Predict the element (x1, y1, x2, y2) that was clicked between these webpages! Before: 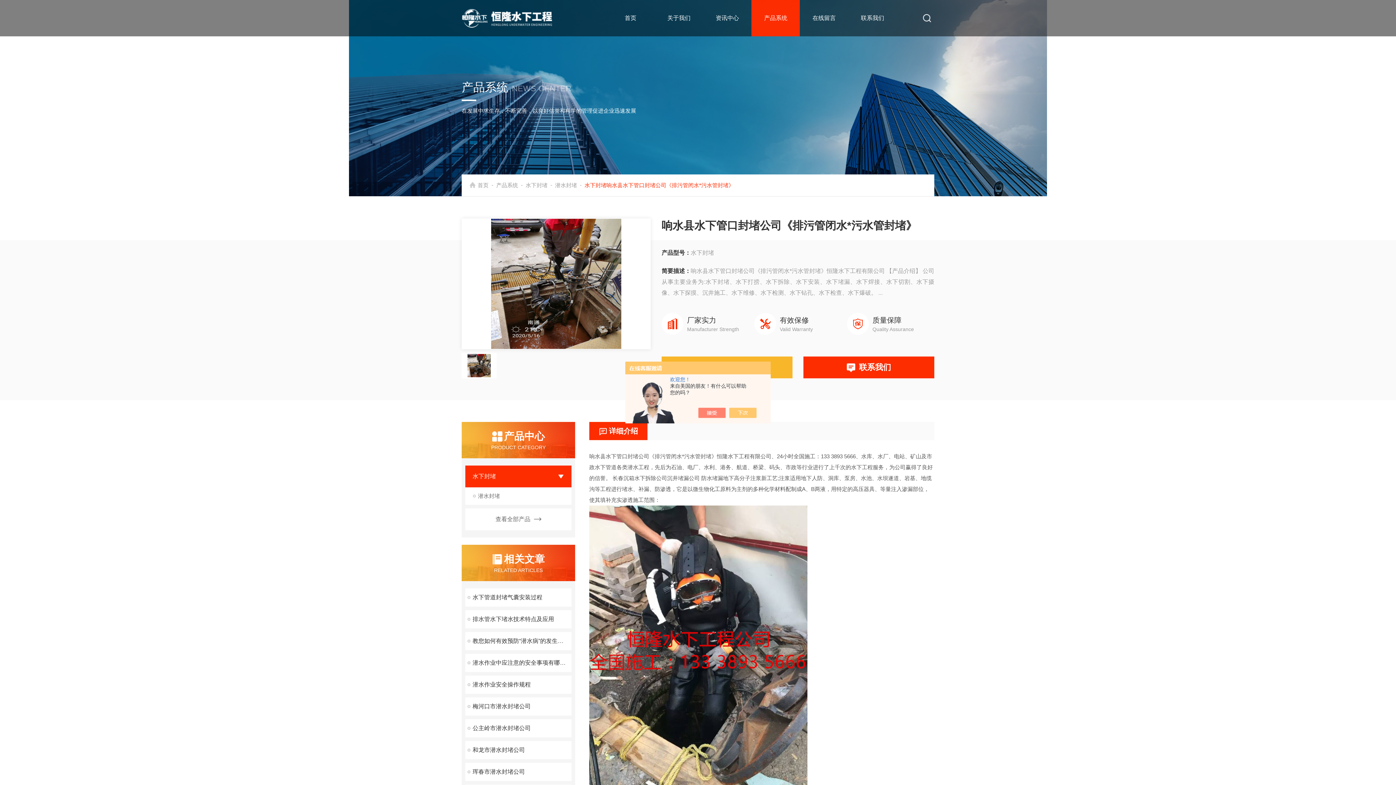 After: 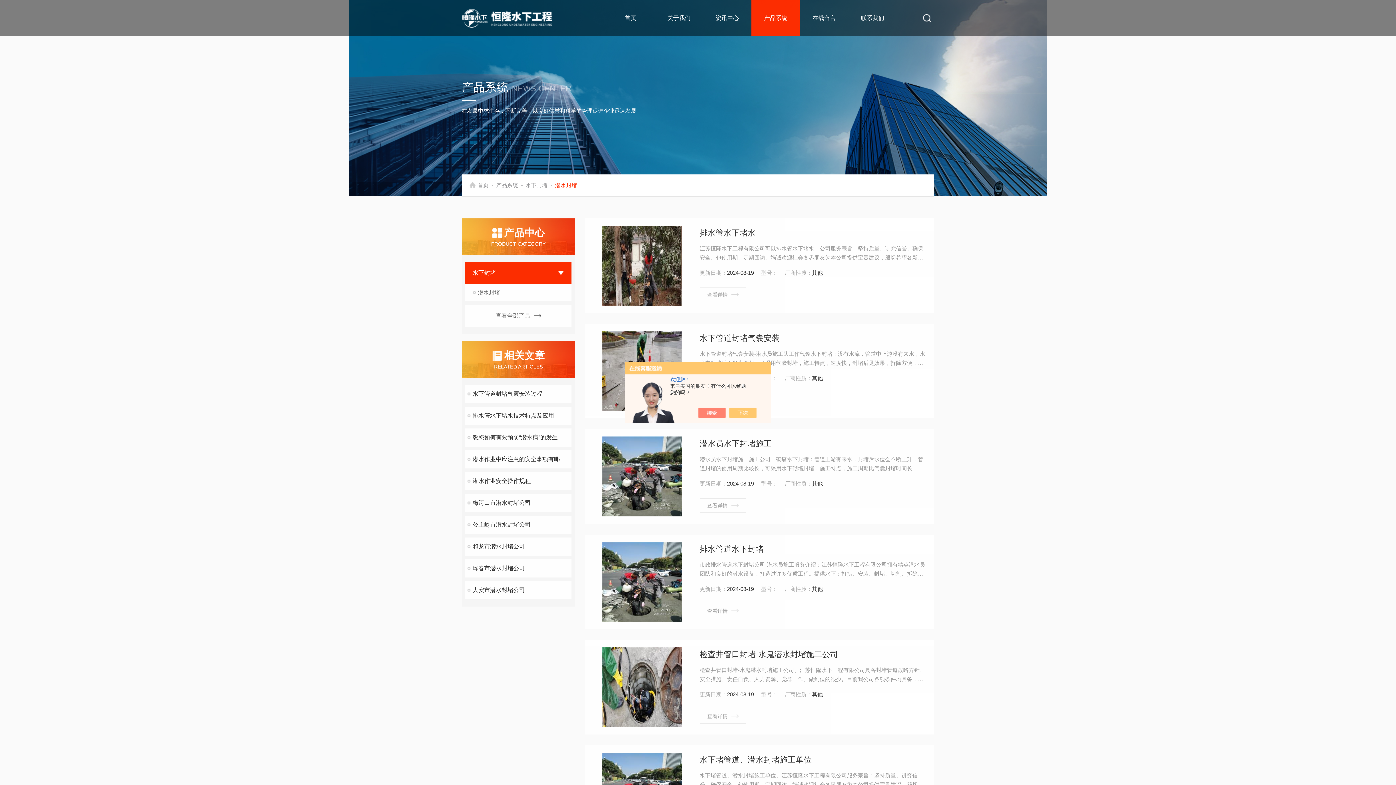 Action: label: 潜水封堵 bbox: (465, 487, 571, 505)